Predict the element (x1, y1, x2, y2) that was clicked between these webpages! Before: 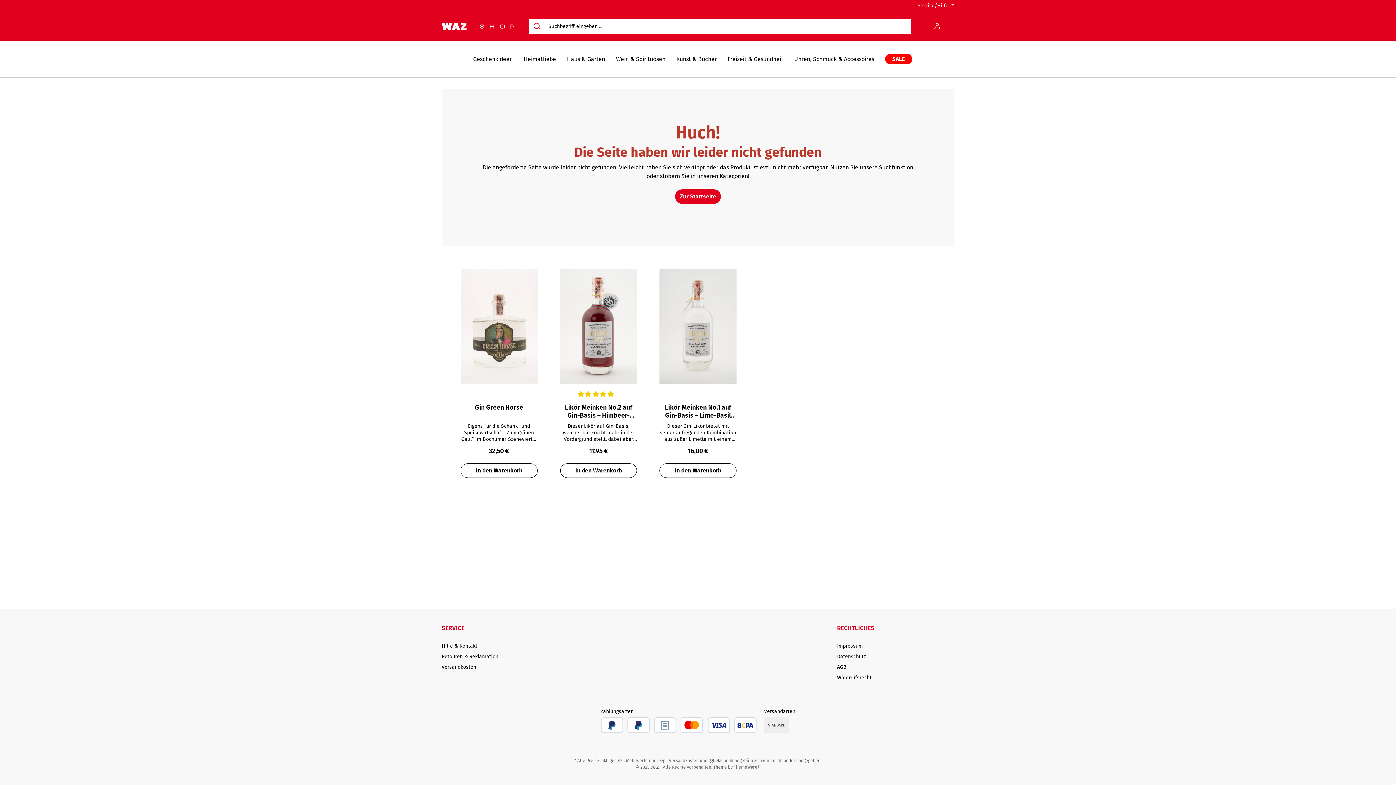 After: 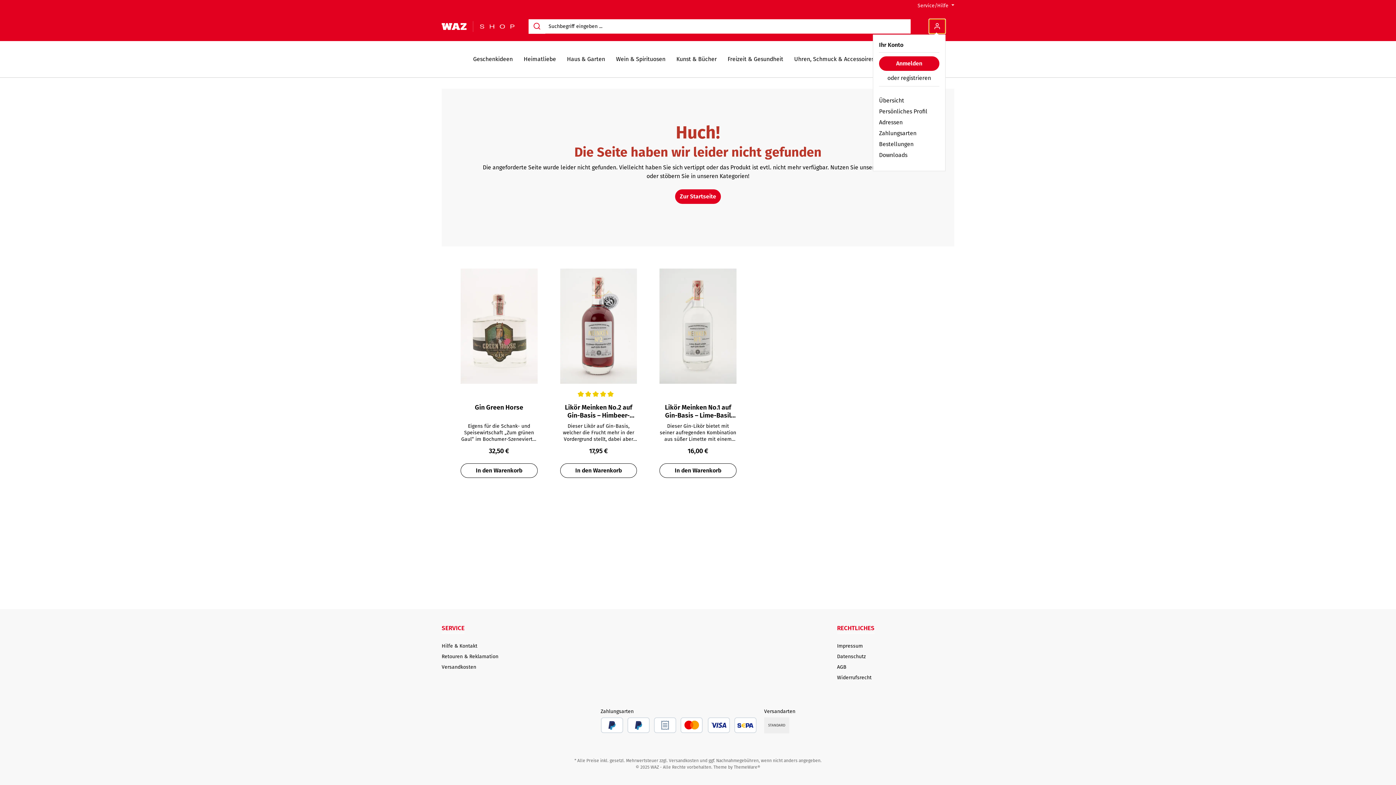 Action: bbox: (929, 18, 945, 33) label: Mein Konto